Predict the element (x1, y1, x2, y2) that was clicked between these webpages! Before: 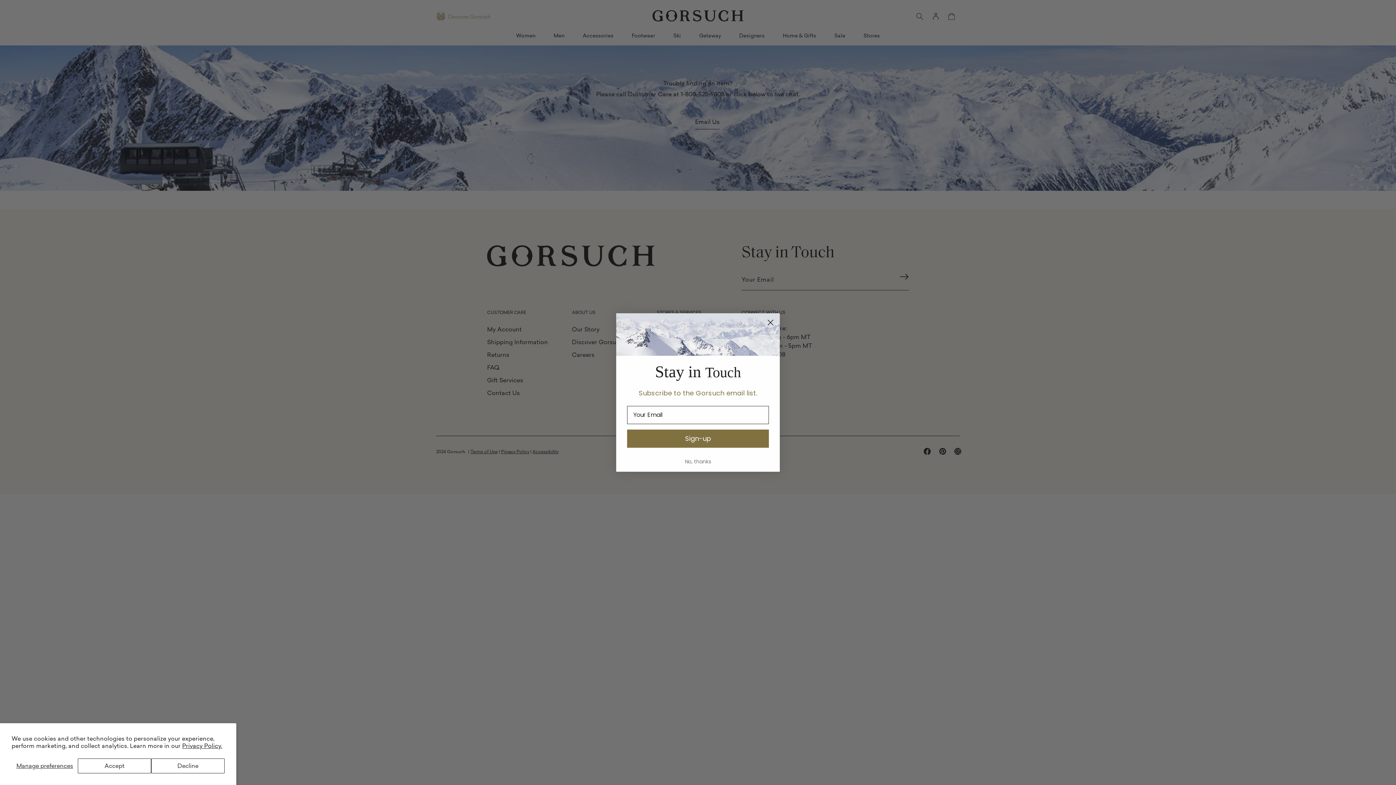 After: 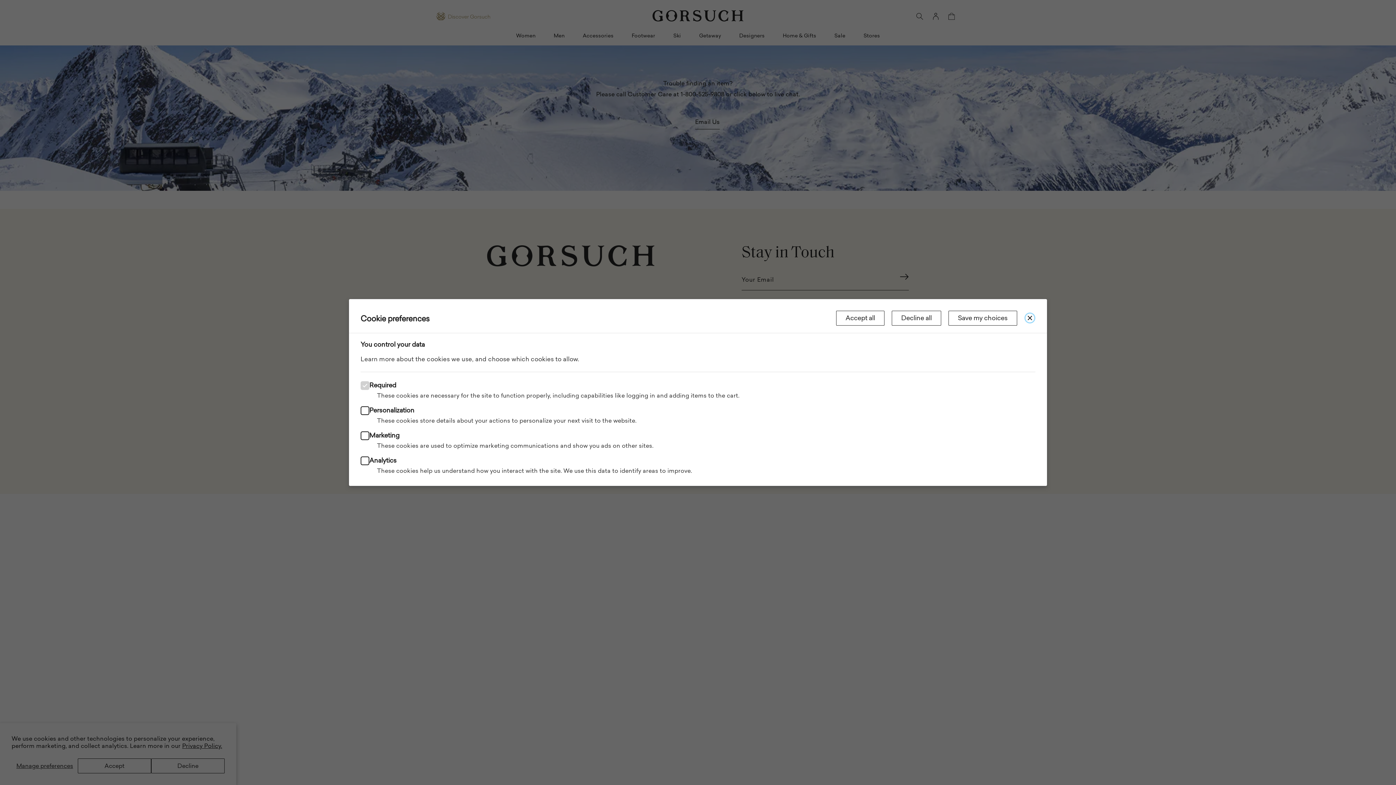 Action: bbox: (11, 758, 77, 773) label: Manage preferences